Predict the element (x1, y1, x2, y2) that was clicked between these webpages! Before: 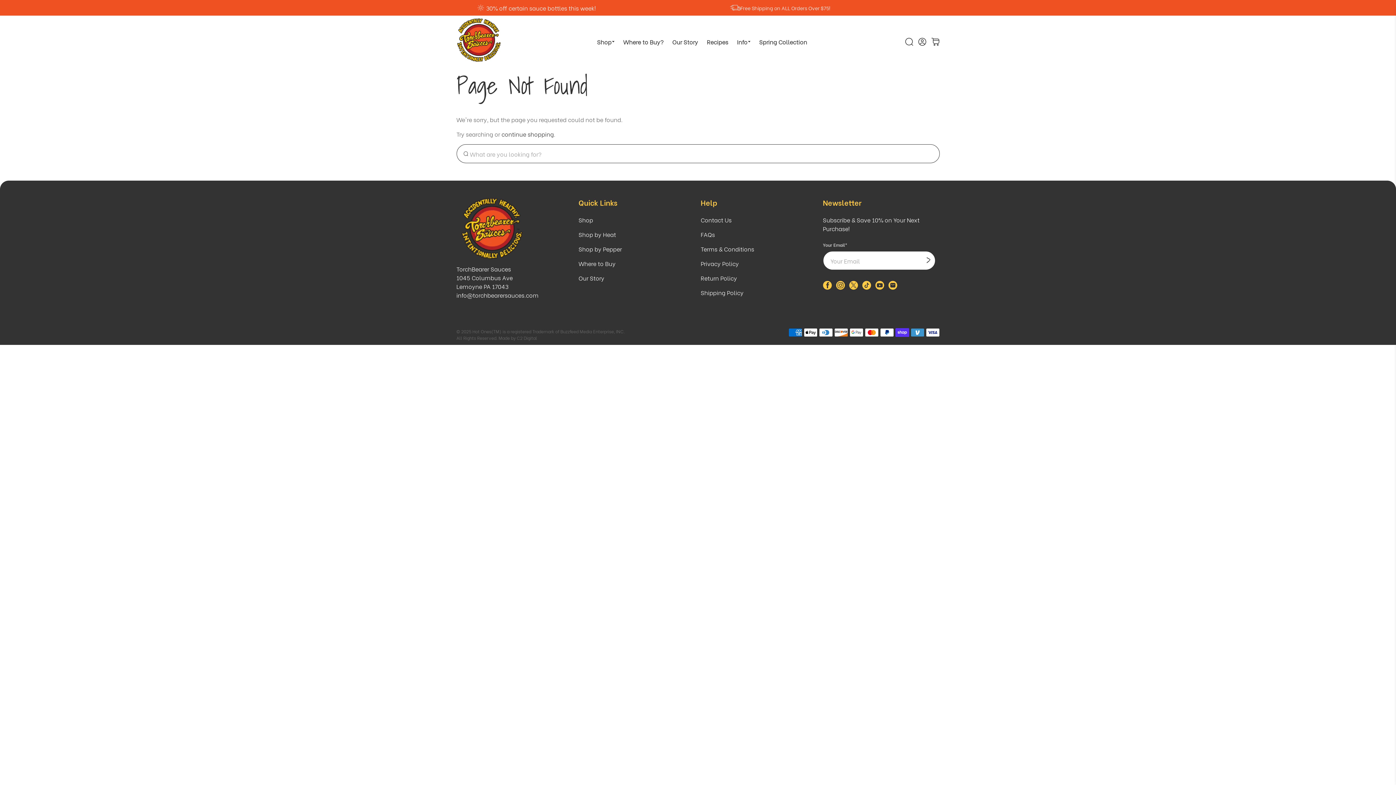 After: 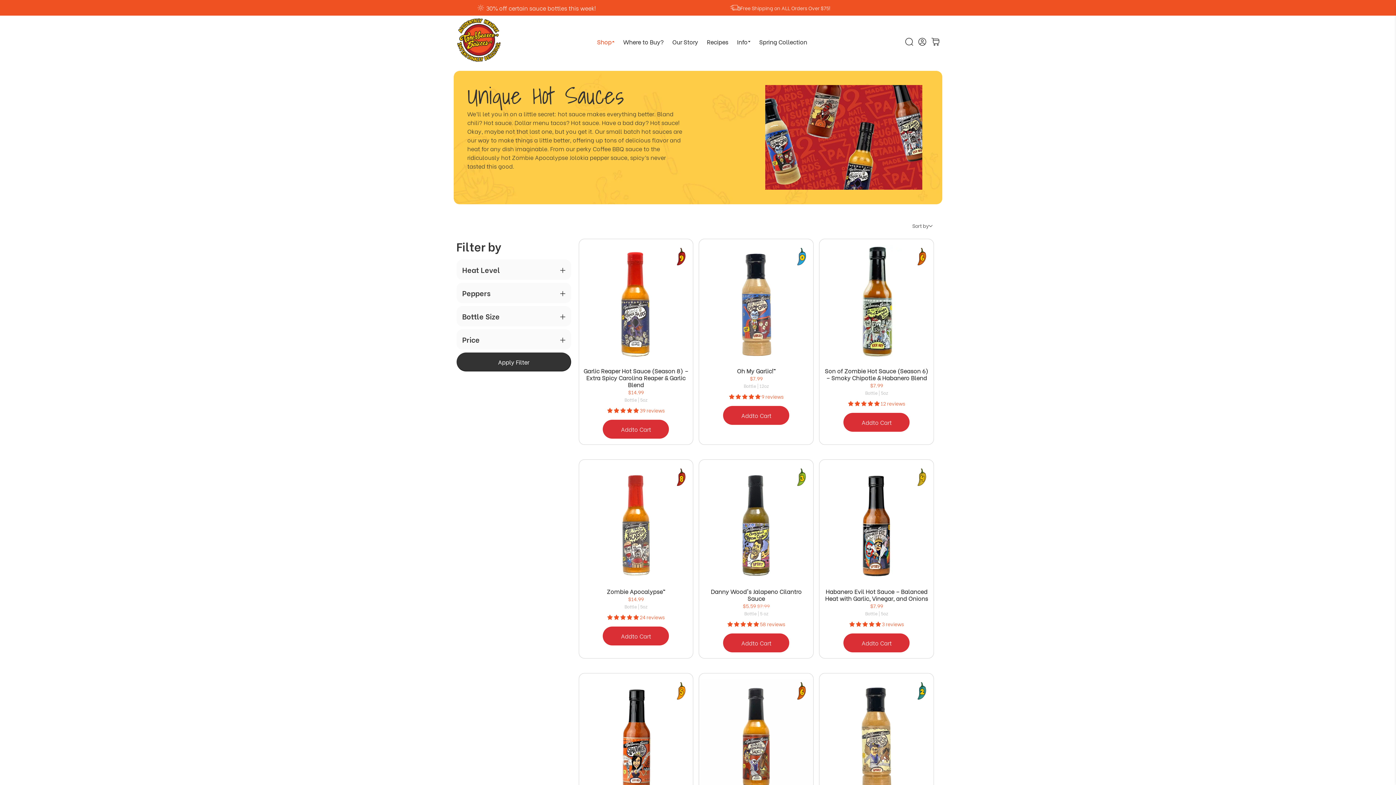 Action: bbox: (501, 129, 554, 138) label: continue shopping